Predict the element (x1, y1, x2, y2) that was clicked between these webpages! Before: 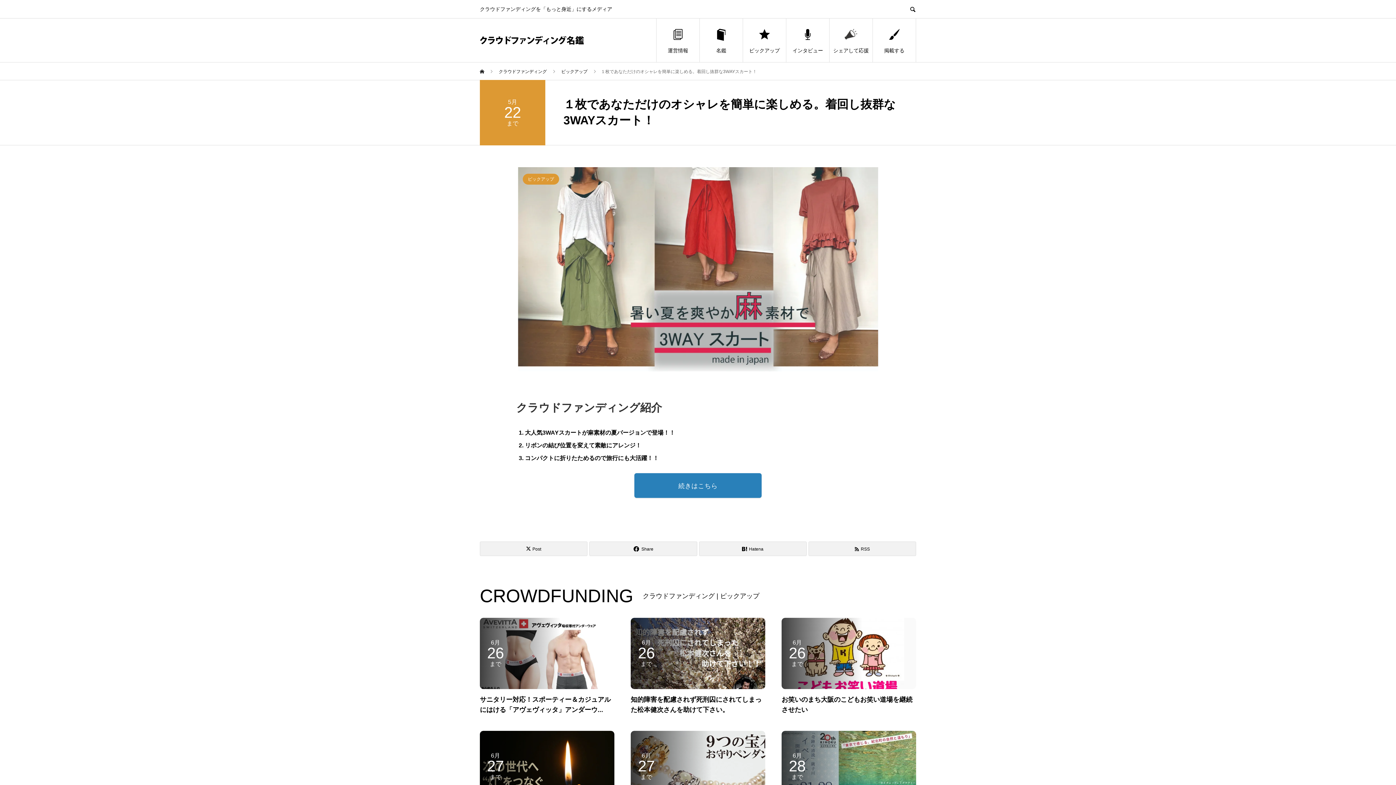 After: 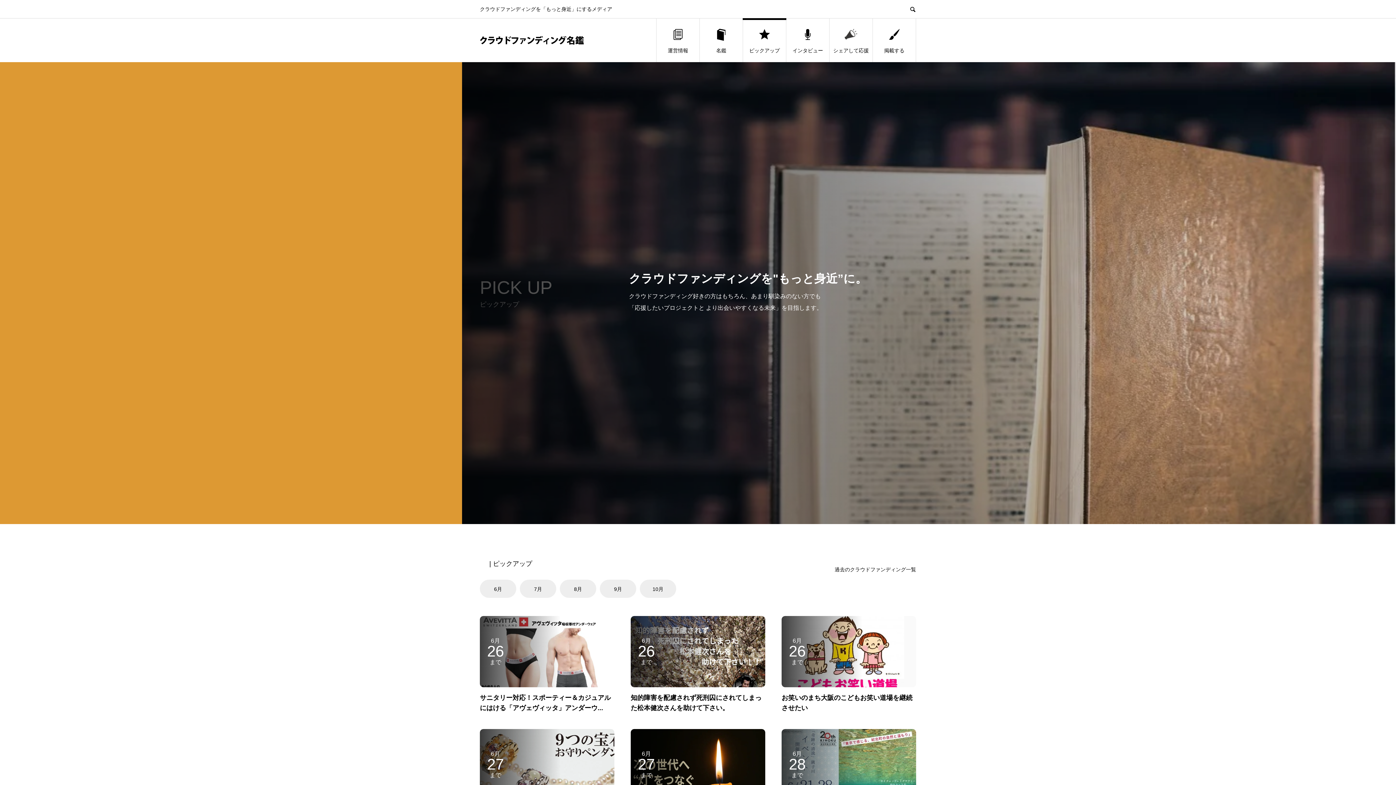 Action: bbox: (522, 173, 559, 184) label: ピックアップ